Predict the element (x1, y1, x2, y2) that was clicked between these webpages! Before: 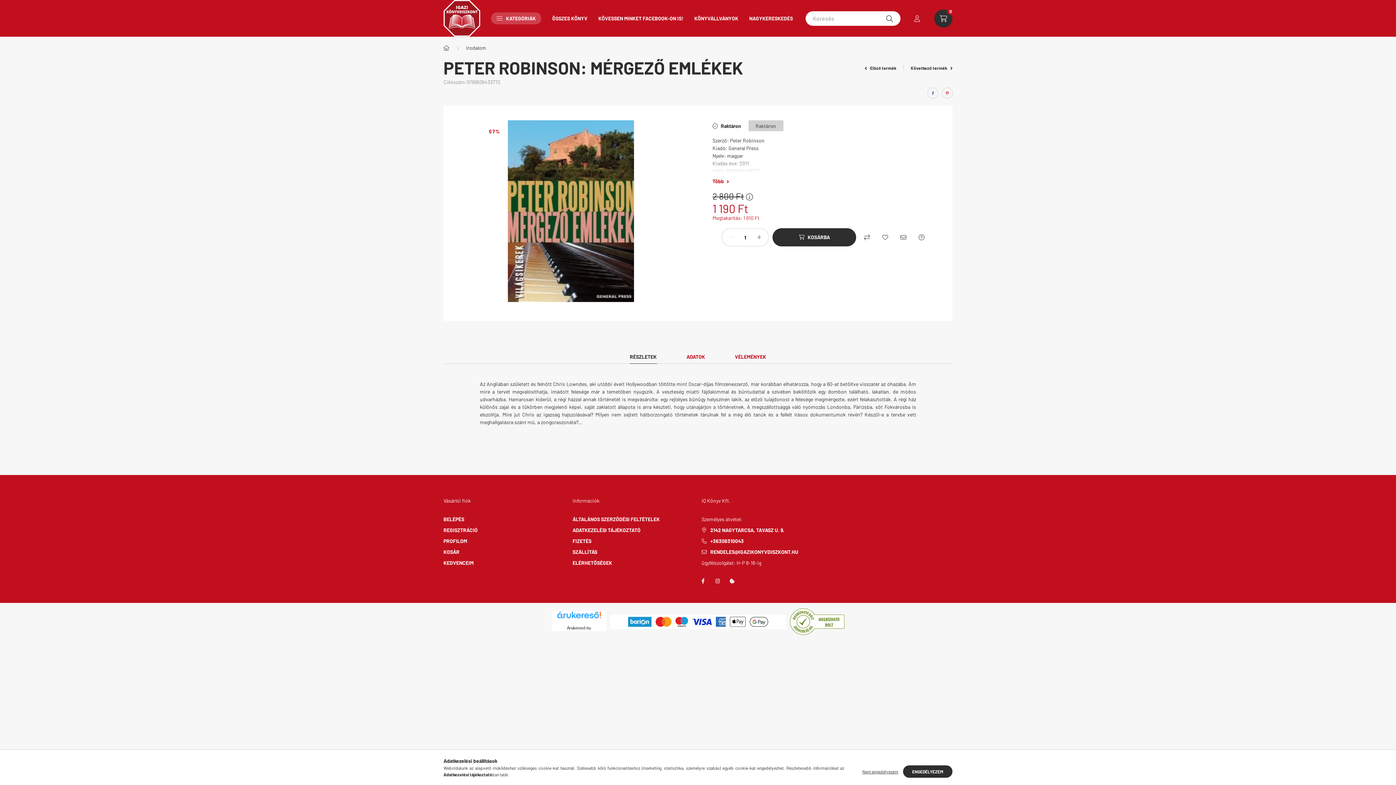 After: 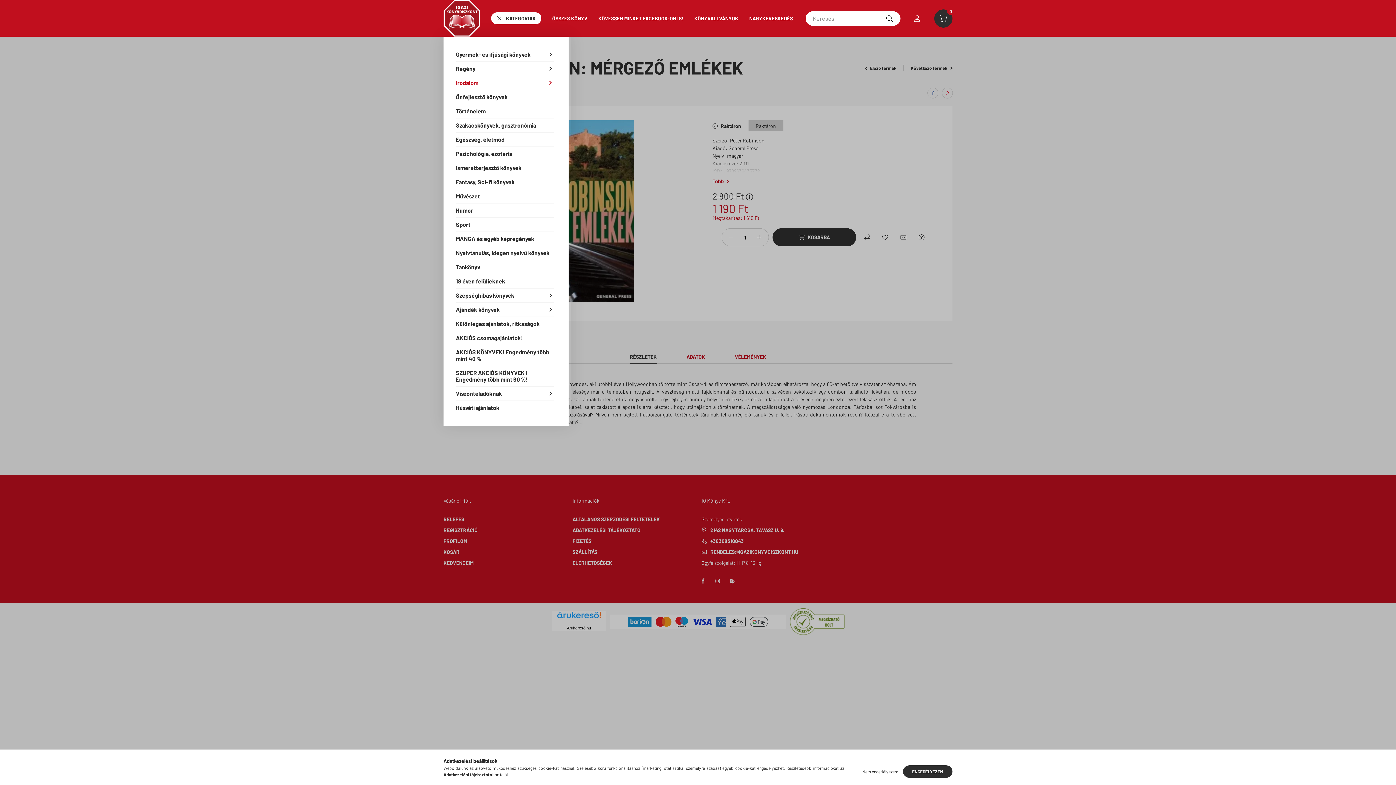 Action: bbox: (491, 12, 541, 24) label: KATEGÓRIÁK